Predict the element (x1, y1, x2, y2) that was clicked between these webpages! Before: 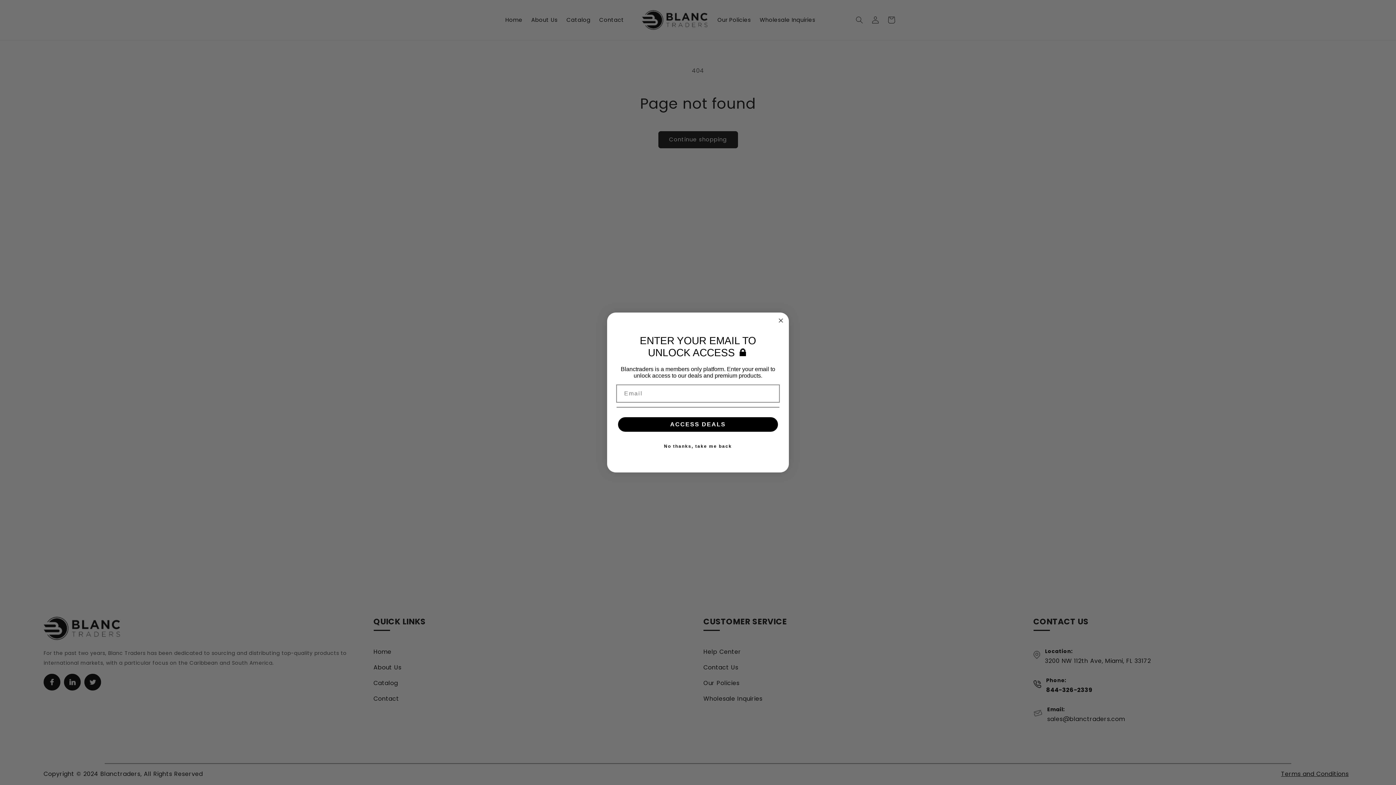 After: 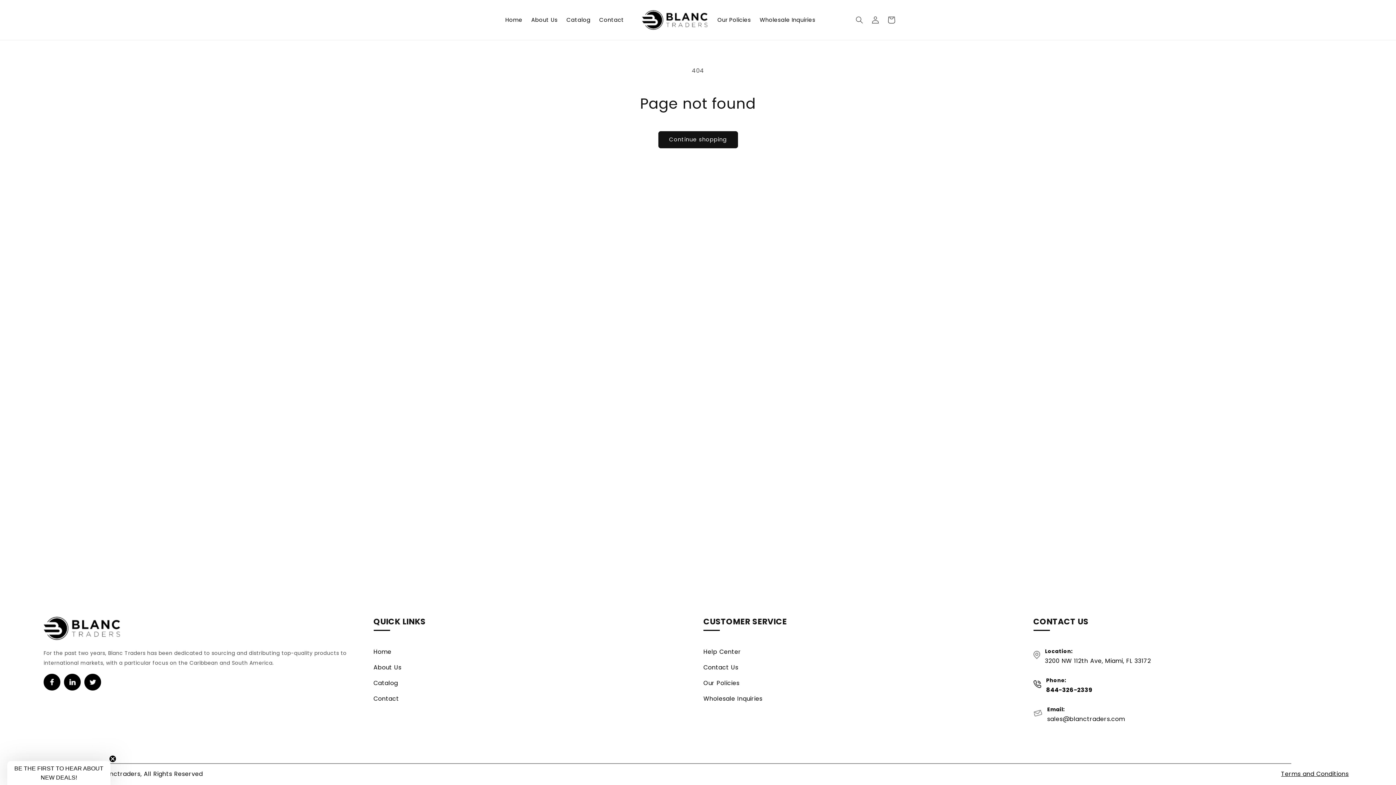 Action: label: No thanks, take me back bbox: (616, 442, 779, 450)